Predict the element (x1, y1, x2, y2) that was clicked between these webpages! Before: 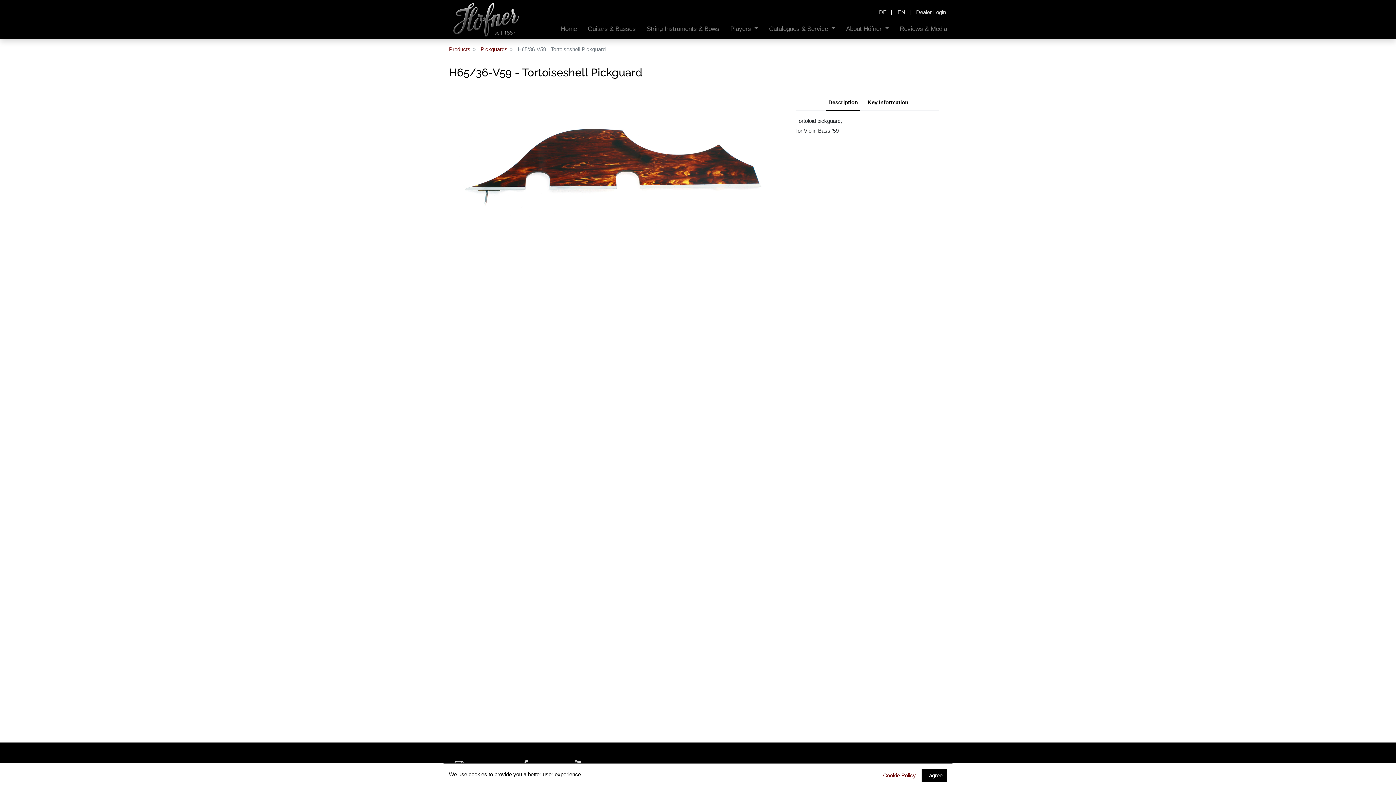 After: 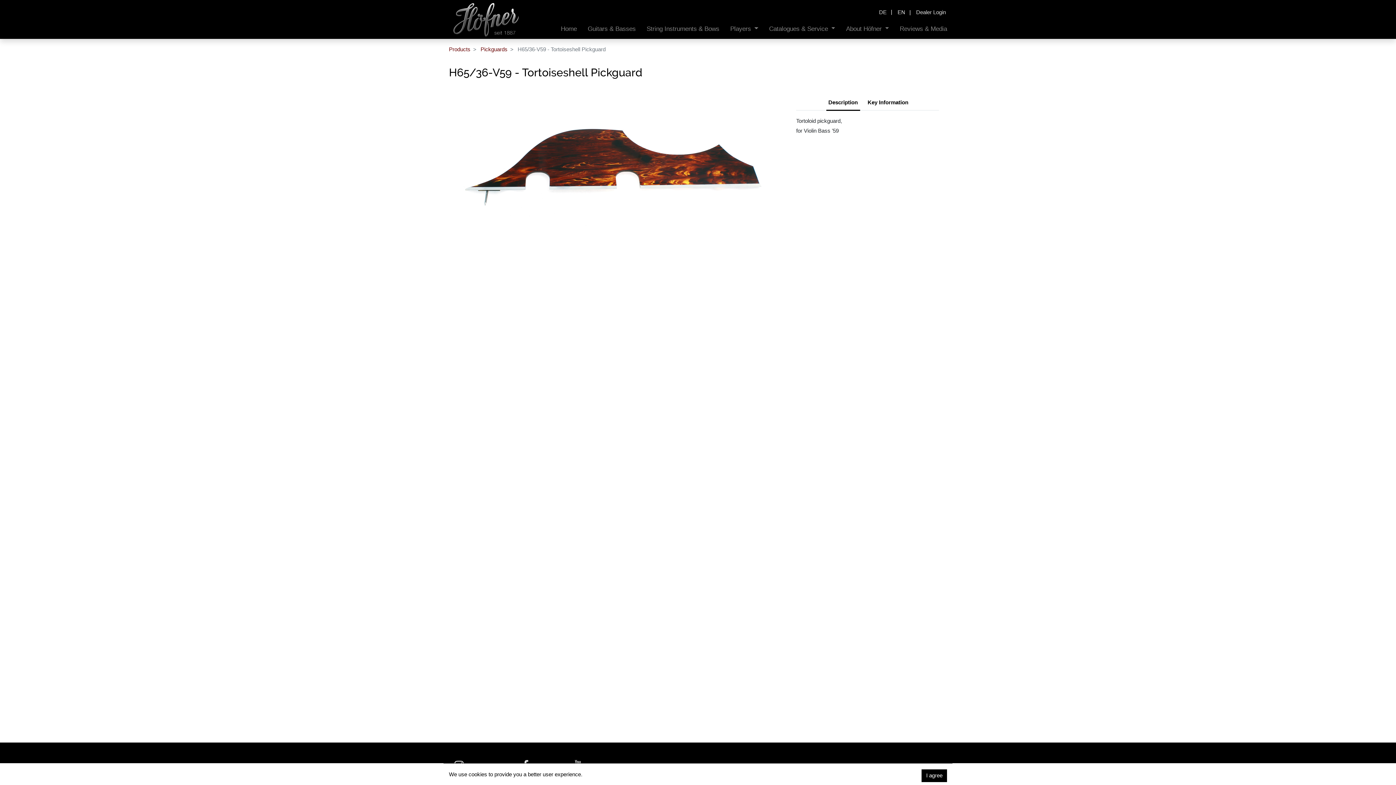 Action: label: Cookie Policy bbox: (878, 769, 920, 782)